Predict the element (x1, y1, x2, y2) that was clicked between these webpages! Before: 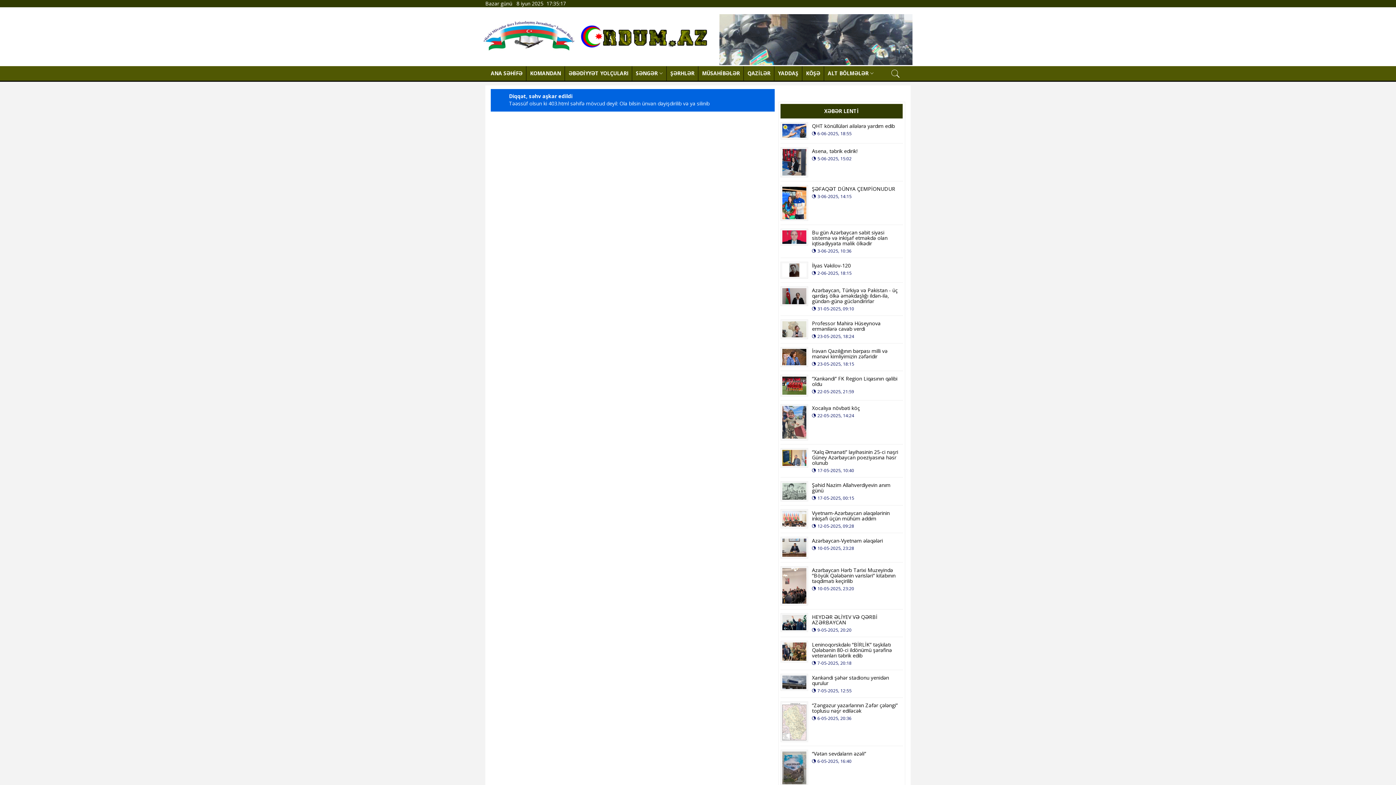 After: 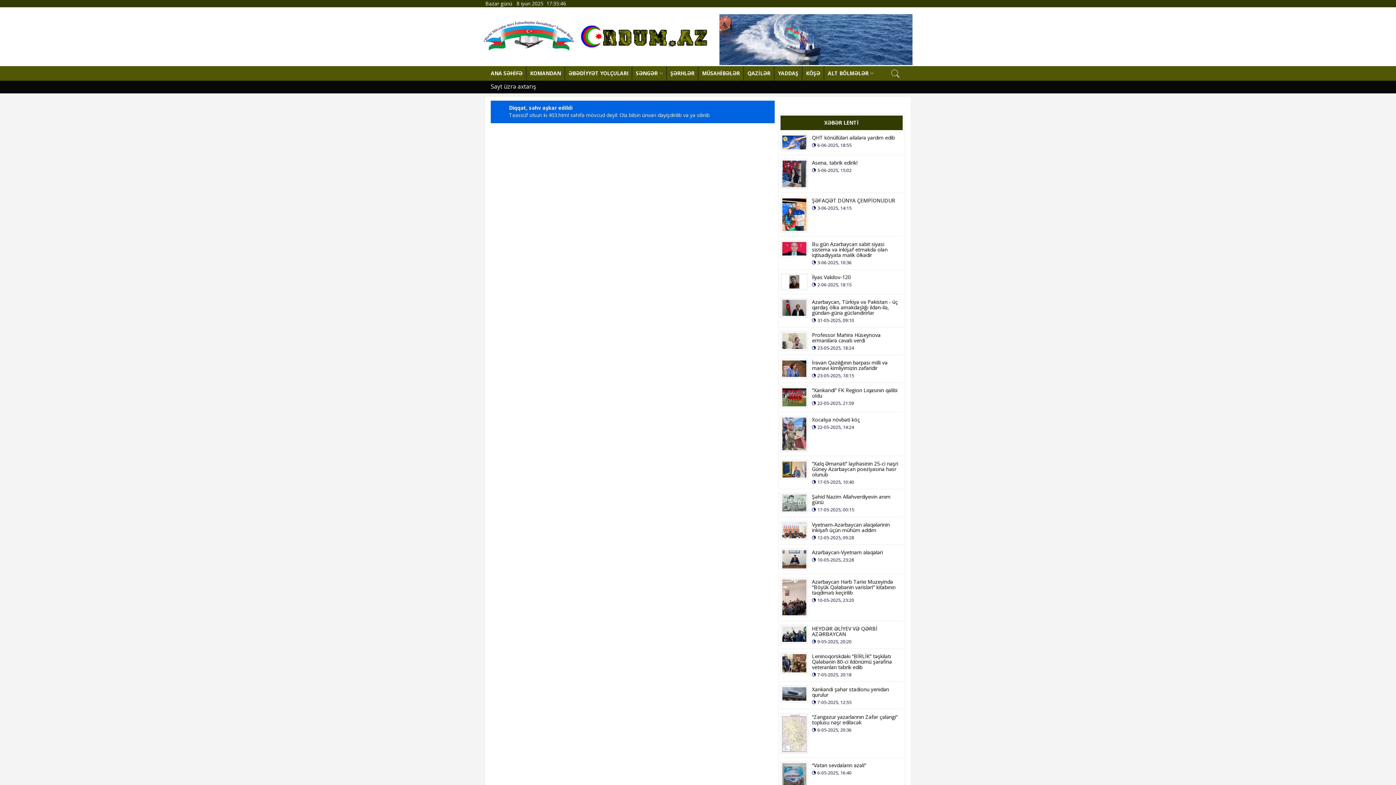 Action: bbox: (886, 66, 905, 80)